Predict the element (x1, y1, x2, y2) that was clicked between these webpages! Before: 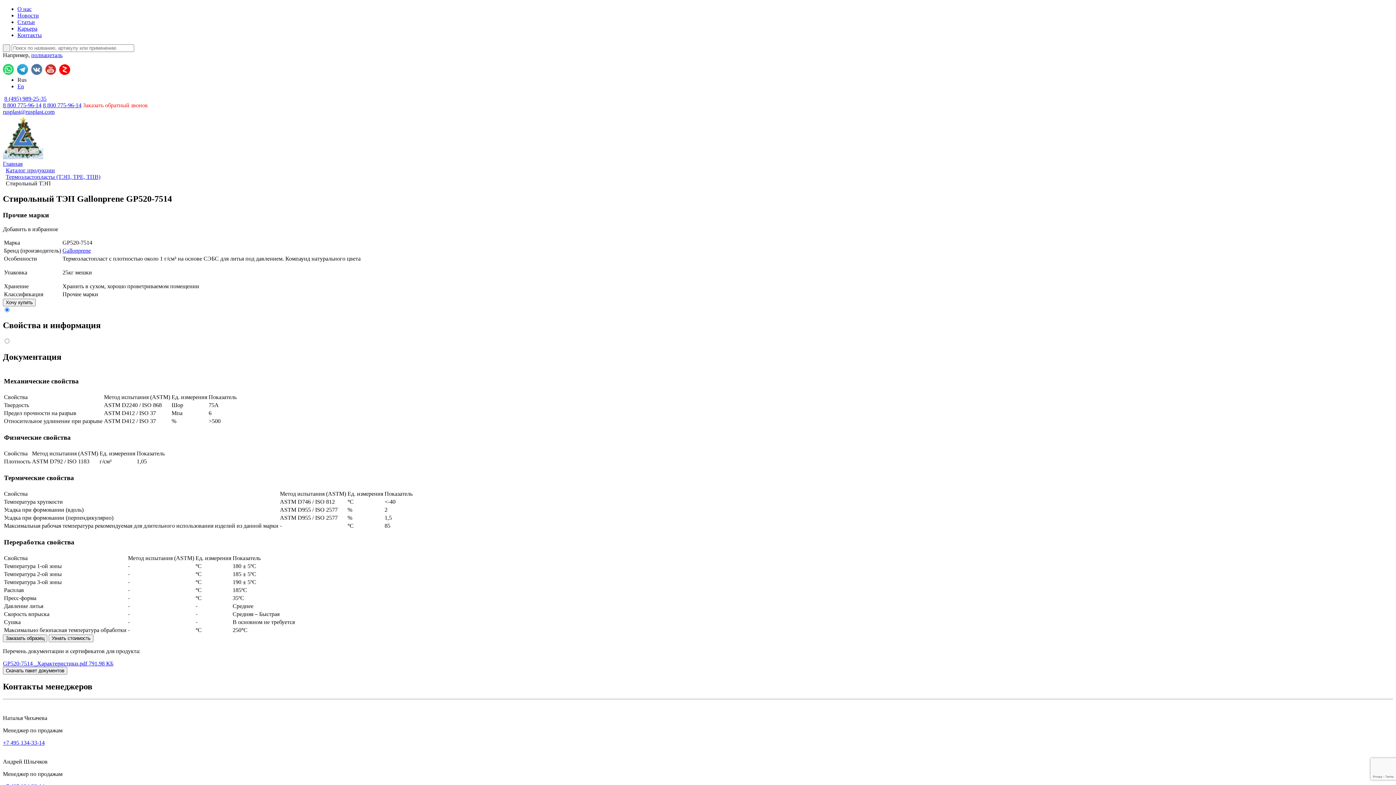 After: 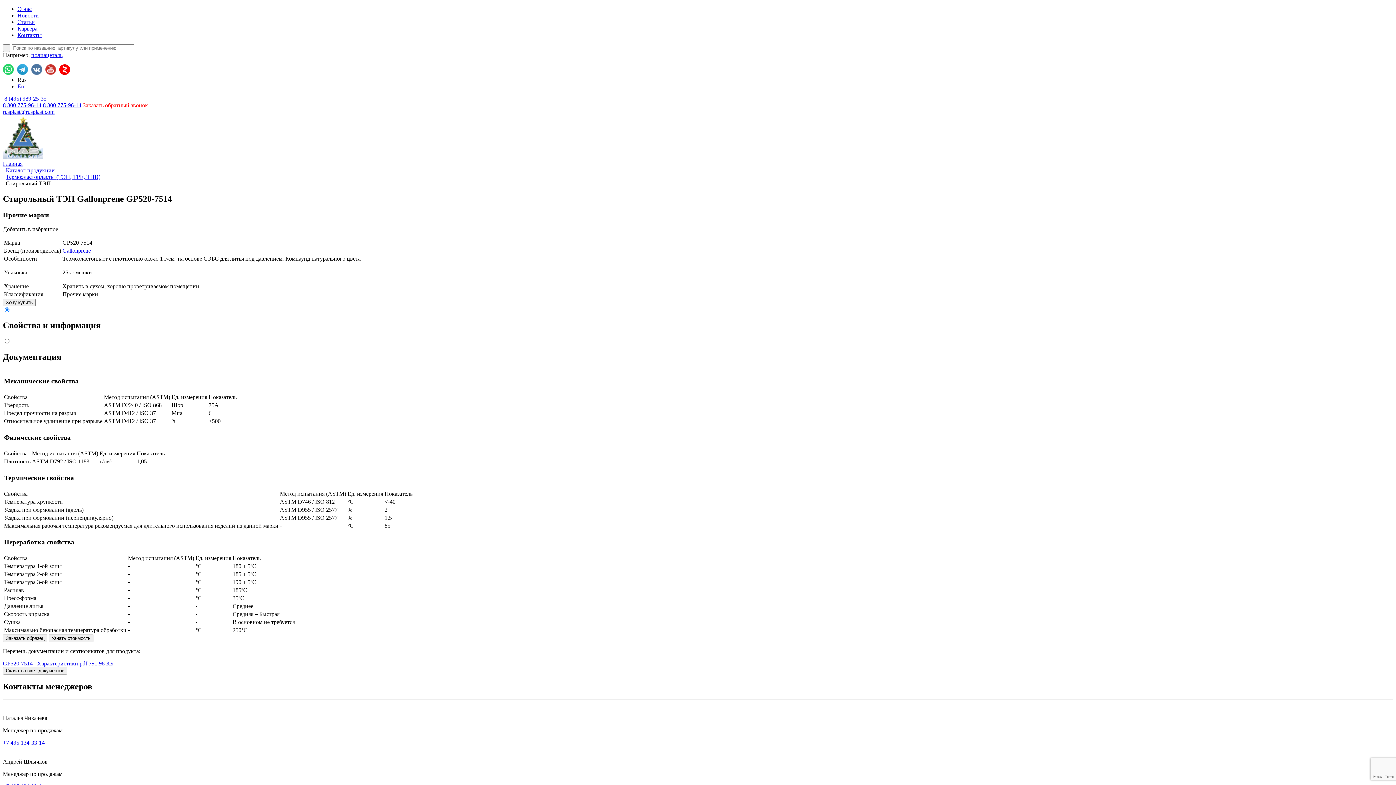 Action: label: GP520-7514 _Характеристики.pdf 791.98 КБ bbox: (2, 660, 113, 666)